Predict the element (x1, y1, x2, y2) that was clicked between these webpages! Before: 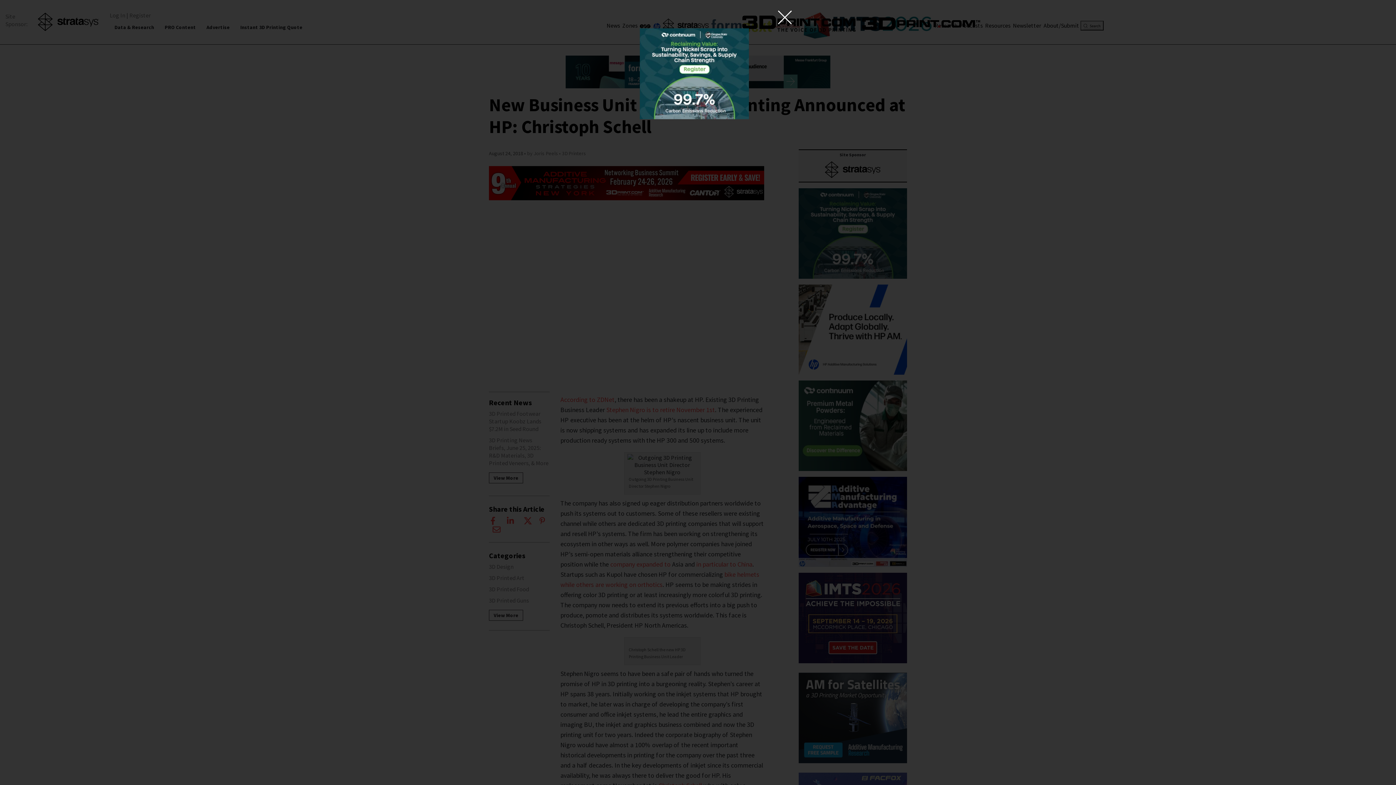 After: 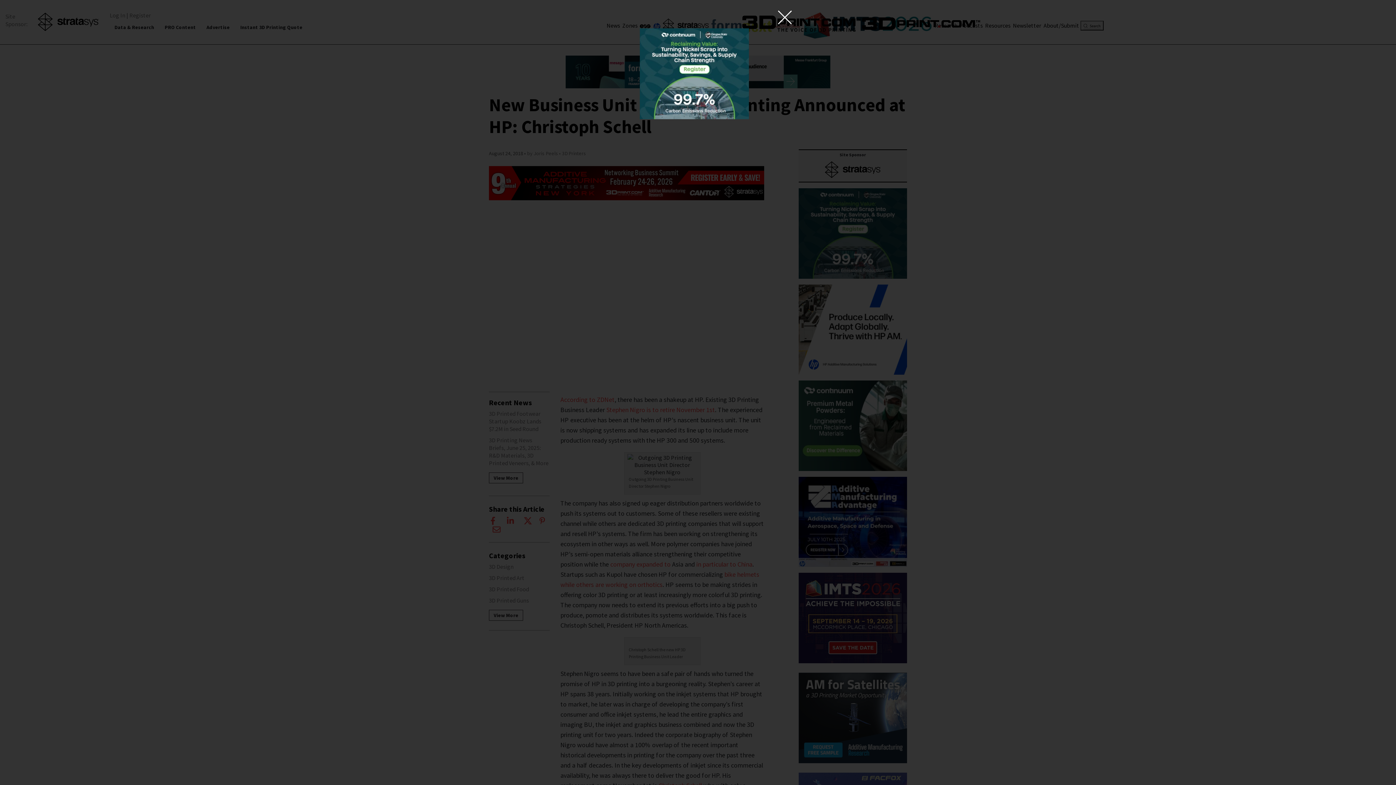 Action: bbox: (640, 69, 749, 76)